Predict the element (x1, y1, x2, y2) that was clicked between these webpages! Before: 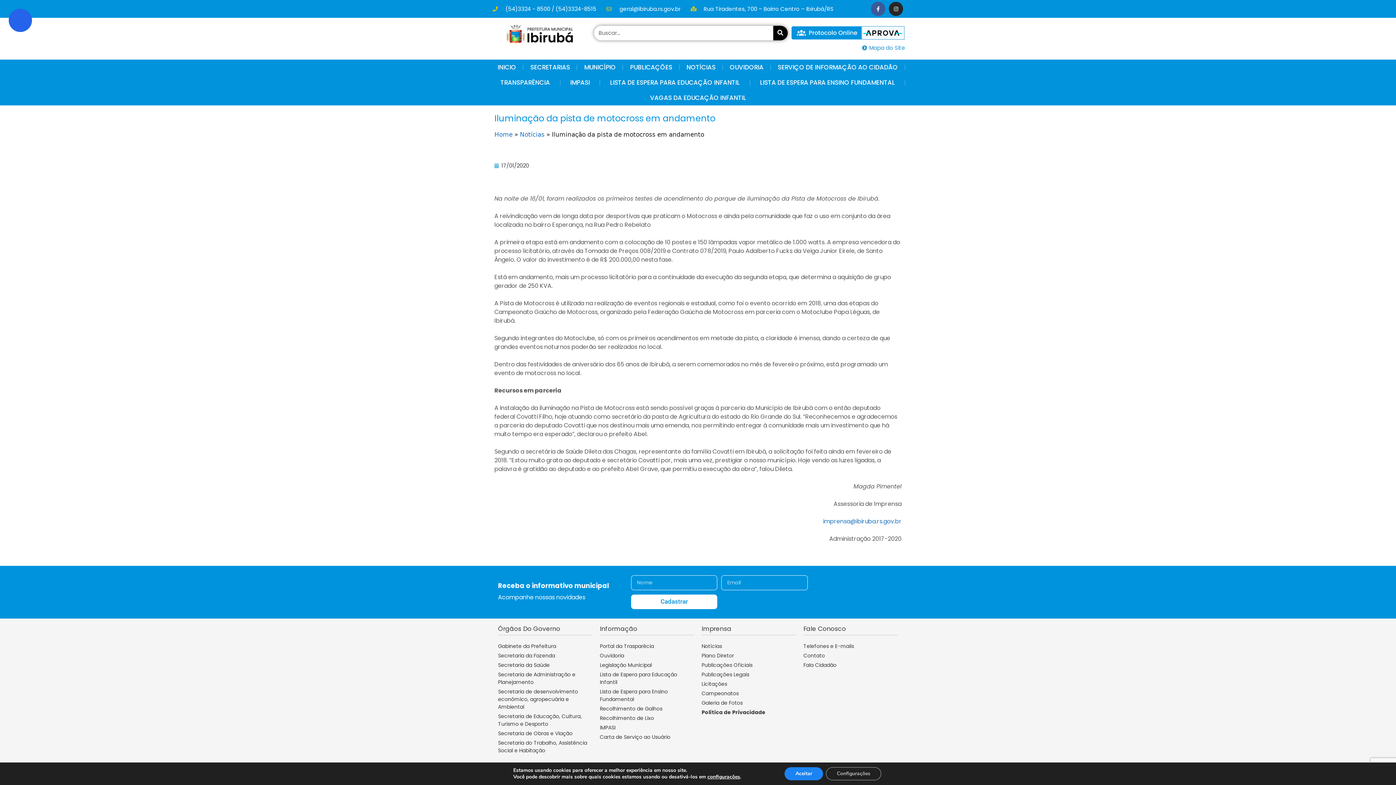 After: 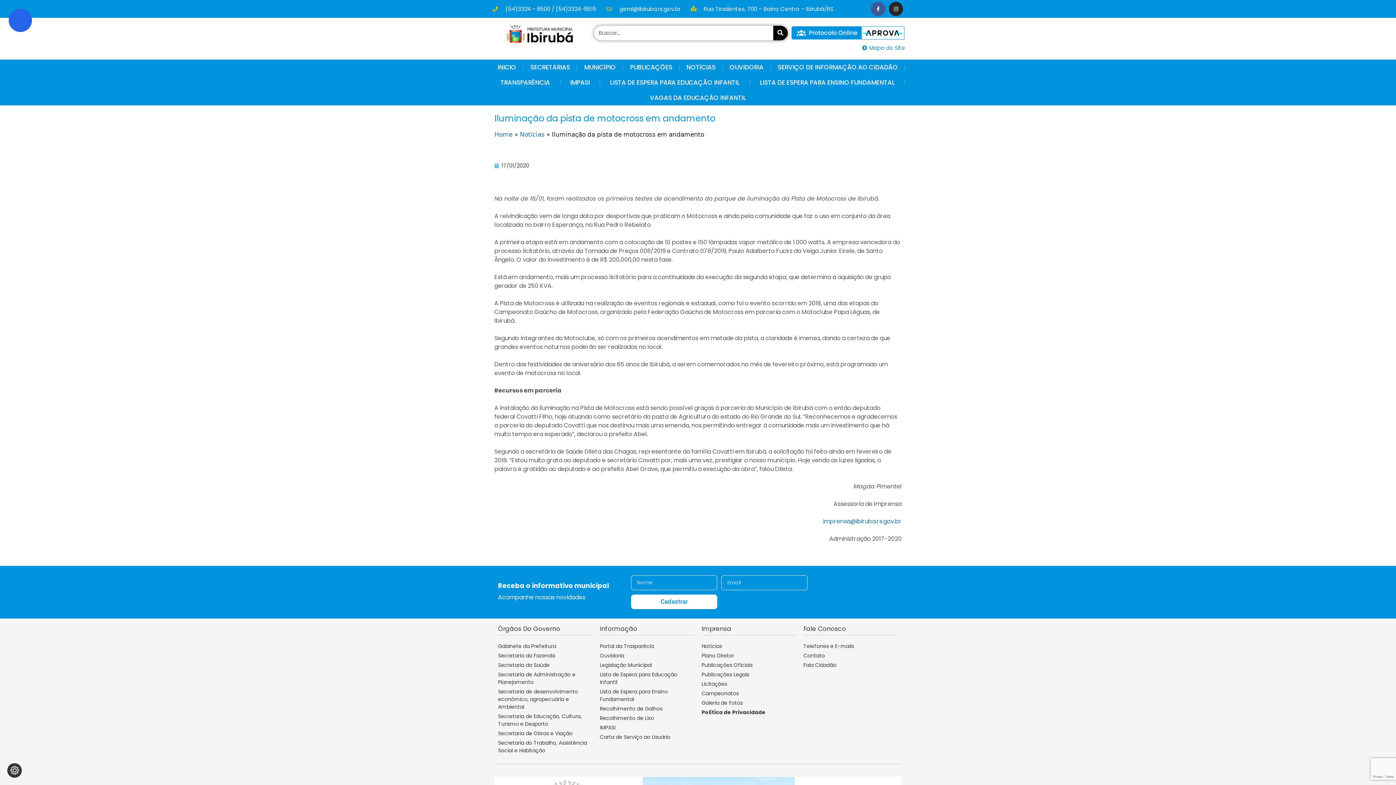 Action: label: Aceitar bbox: (784, 767, 823, 780)